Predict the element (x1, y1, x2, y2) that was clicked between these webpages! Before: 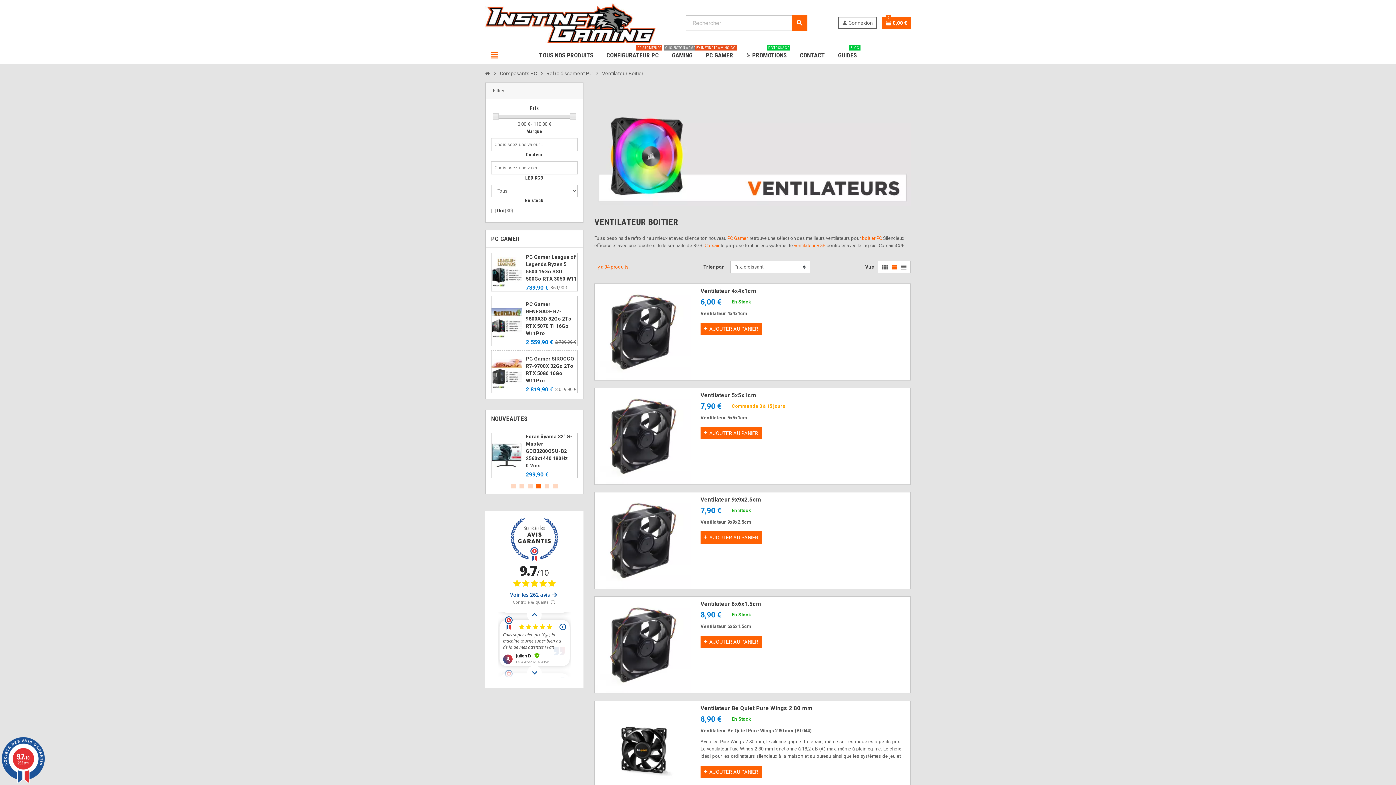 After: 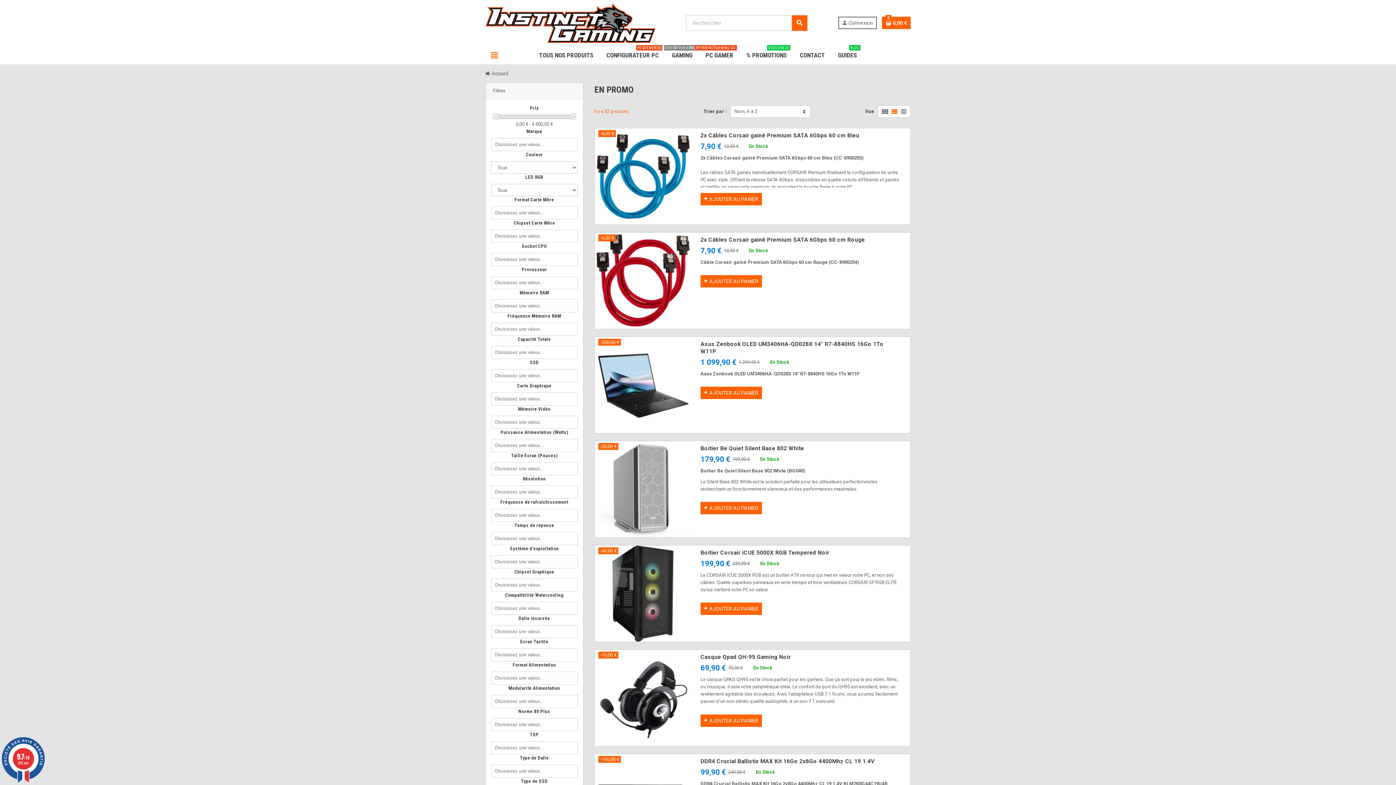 Action: label: % PROMOTIONS
DESTOCKAGE bbox: (741, 46, 792, 64)